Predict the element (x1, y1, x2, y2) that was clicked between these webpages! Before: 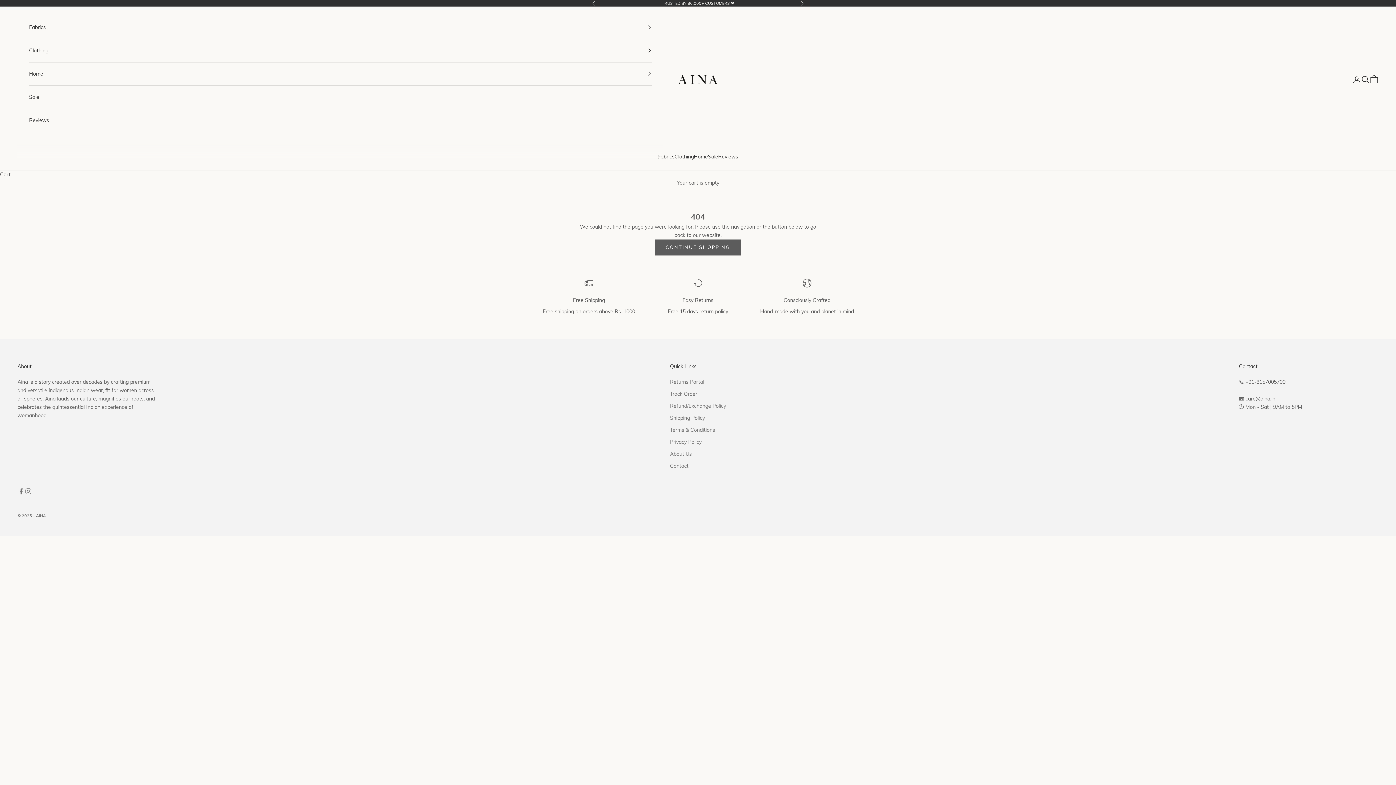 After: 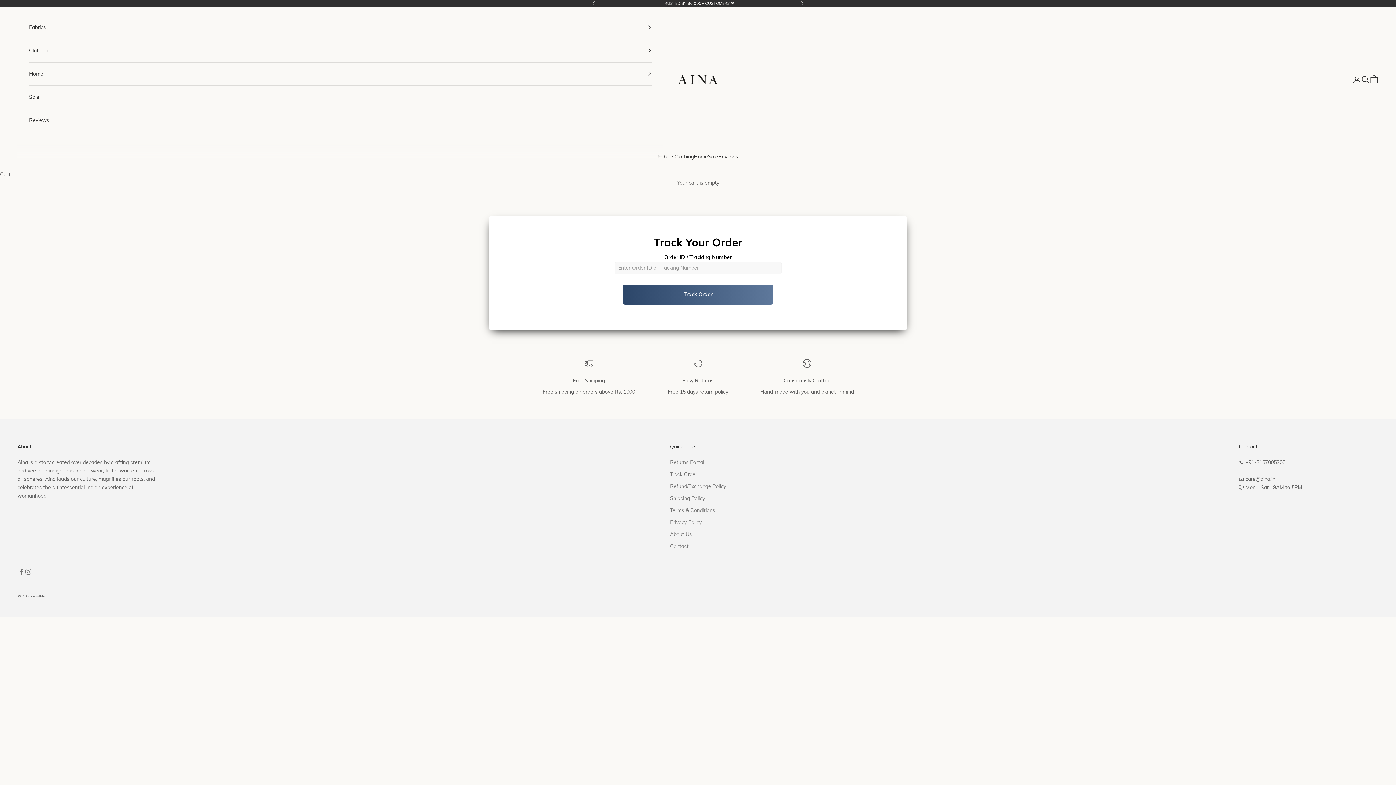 Action: label: Track Order bbox: (670, 390, 697, 397)